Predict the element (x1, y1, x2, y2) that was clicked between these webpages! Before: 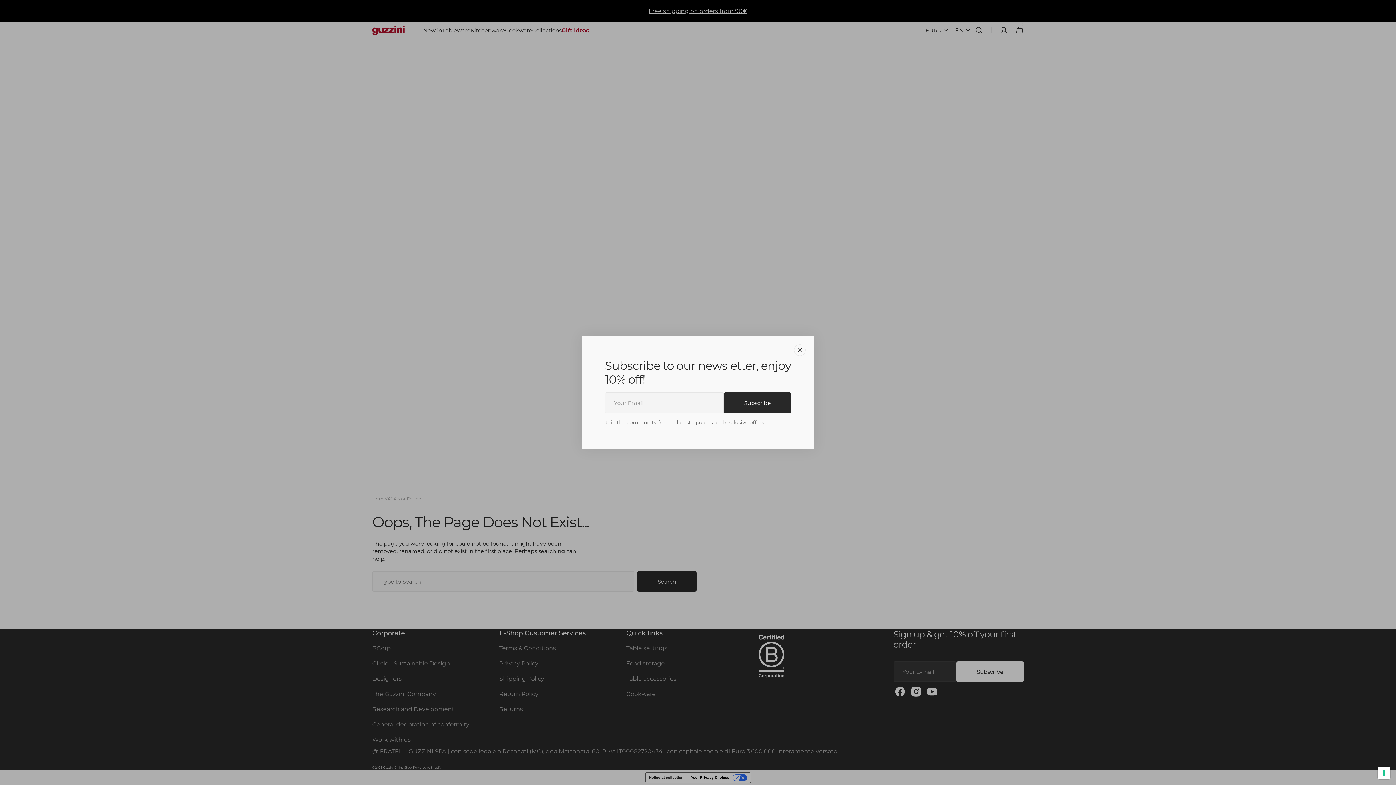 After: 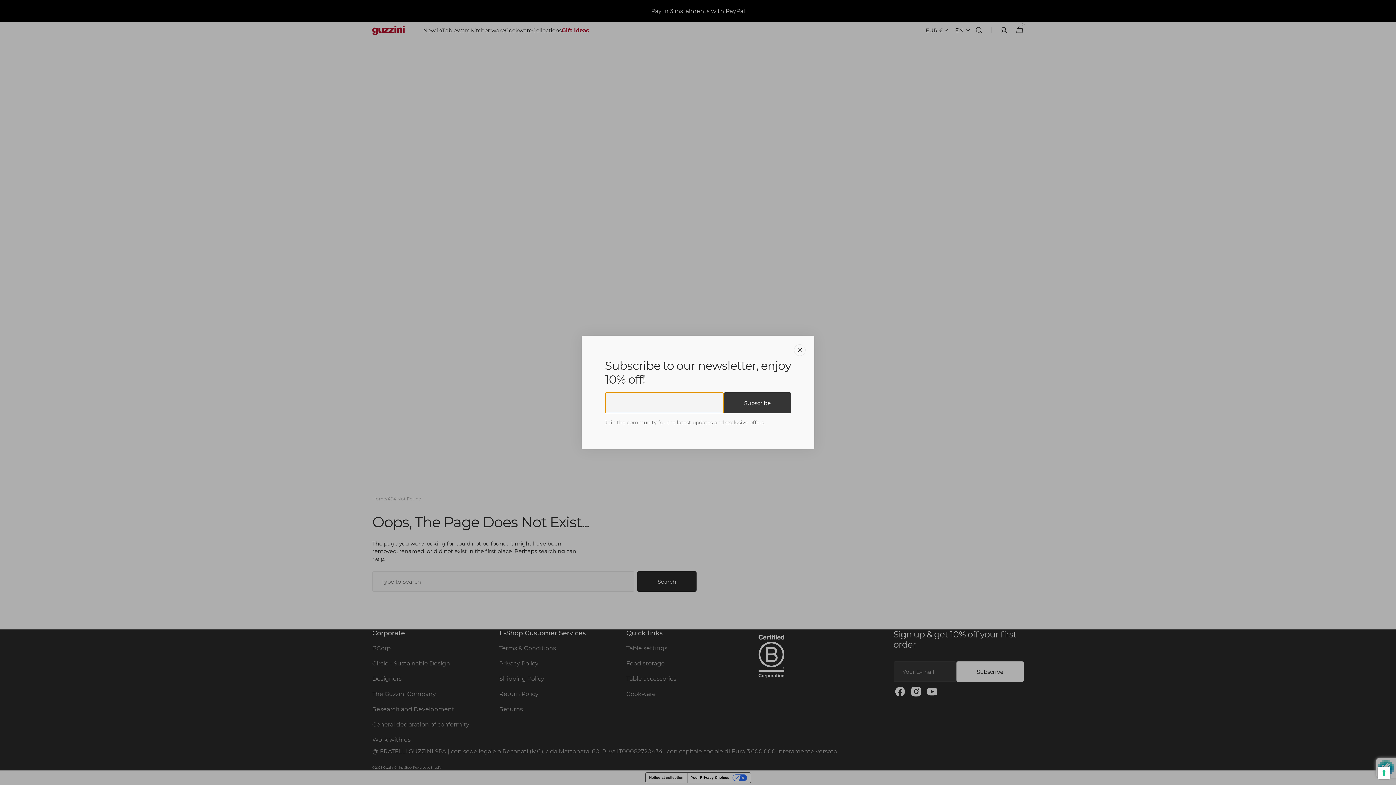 Action: label: Subscribe bbox: (724, 392, 791, 413)